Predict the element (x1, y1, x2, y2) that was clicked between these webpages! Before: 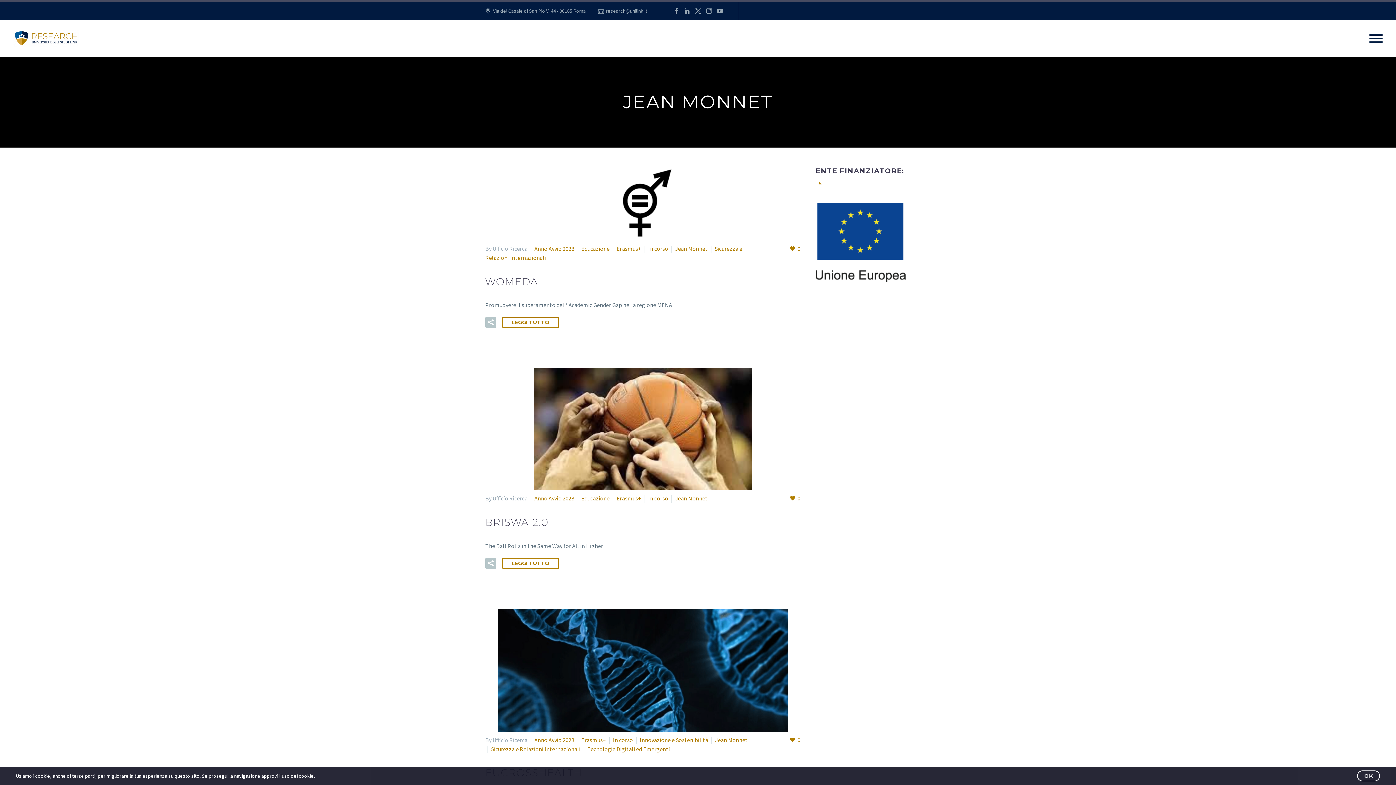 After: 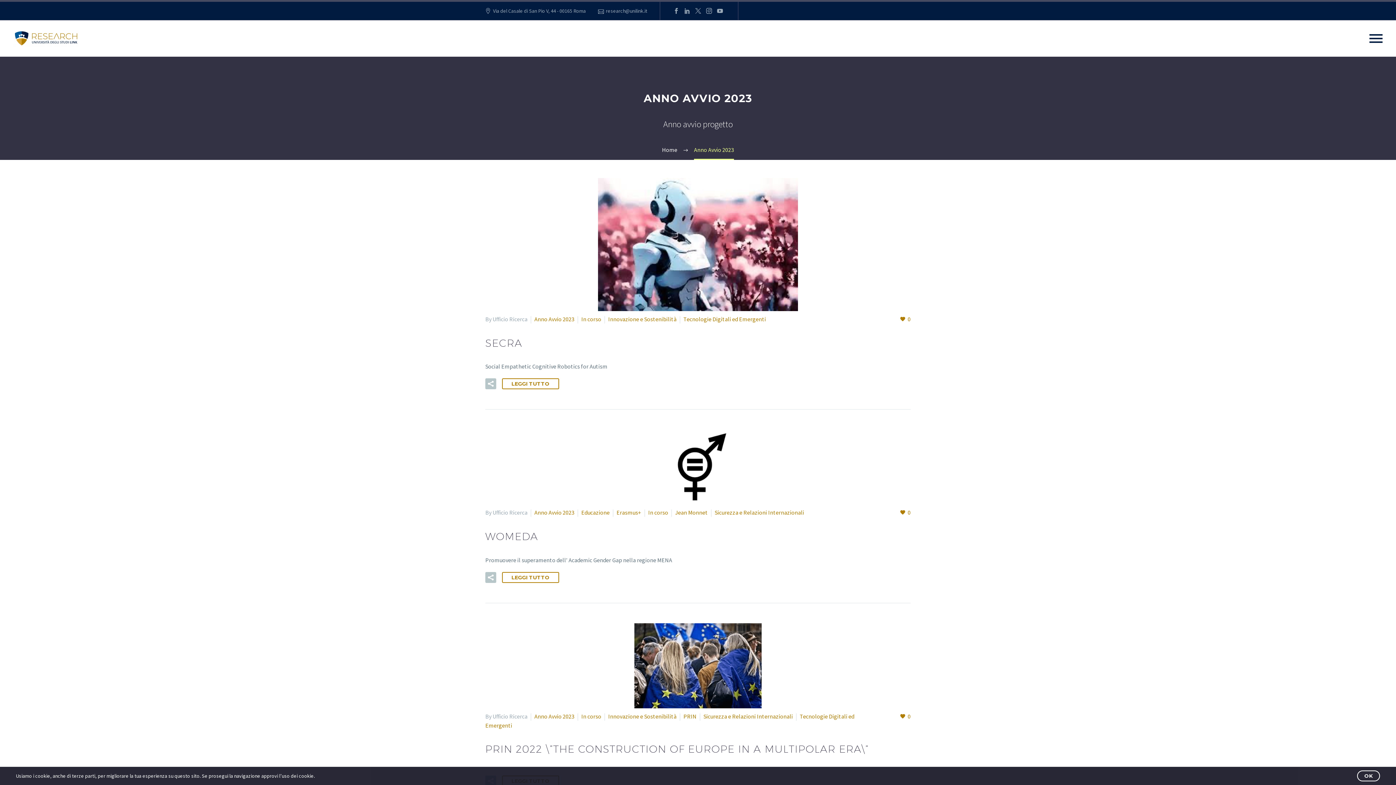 Action: label: Anno Avvio 2023 bbox: (534, 495, 574, 502)